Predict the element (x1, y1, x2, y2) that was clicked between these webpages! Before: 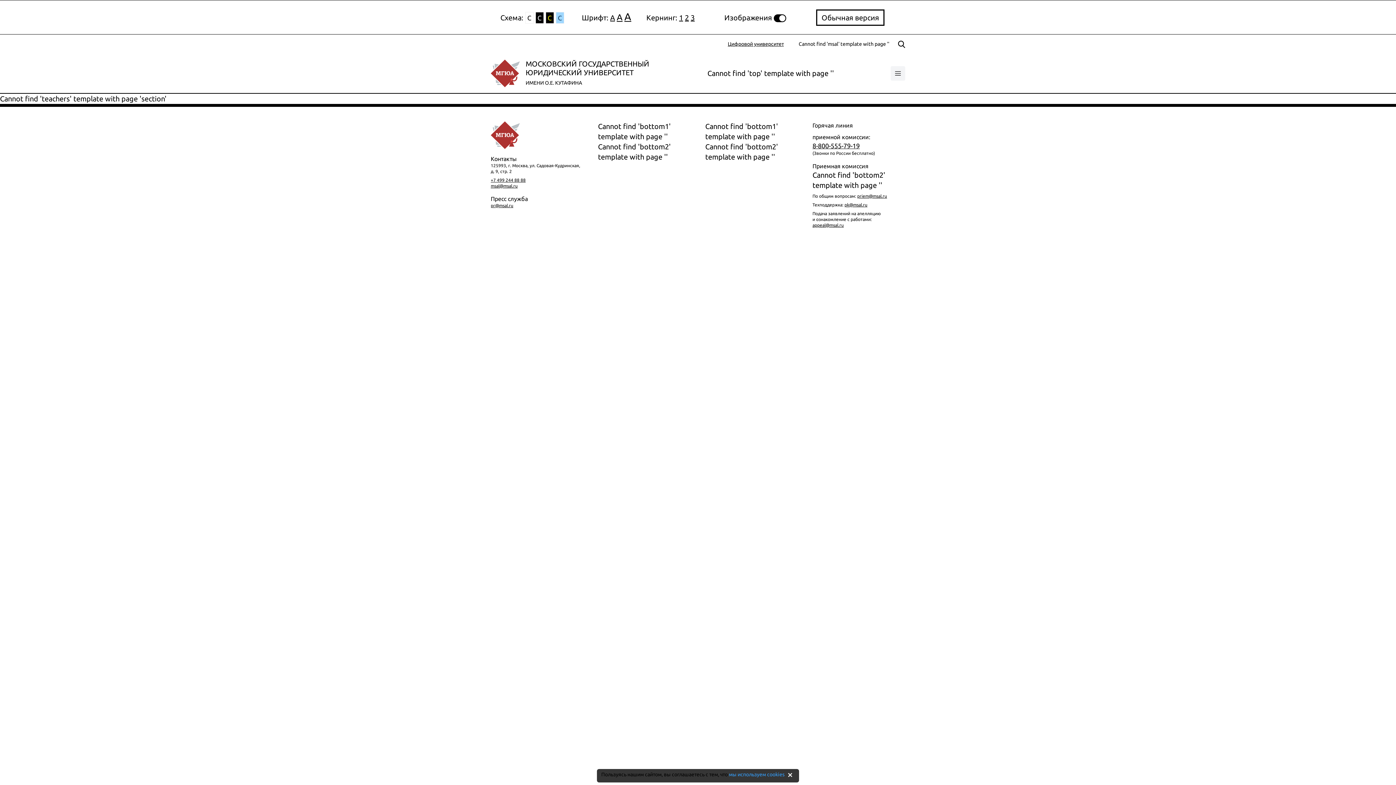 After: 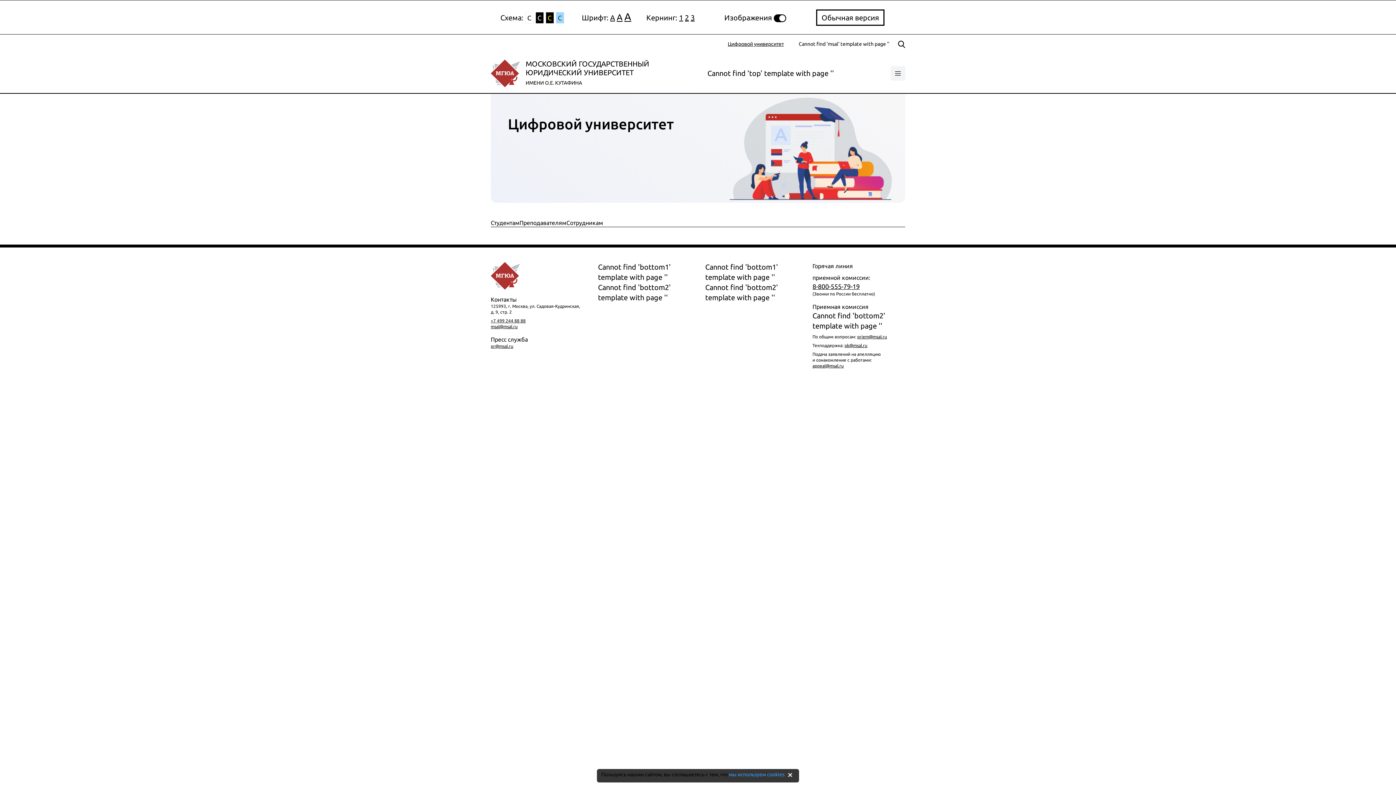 Action: bbox: (721, 37, 790, 50) label: Цифровой университет